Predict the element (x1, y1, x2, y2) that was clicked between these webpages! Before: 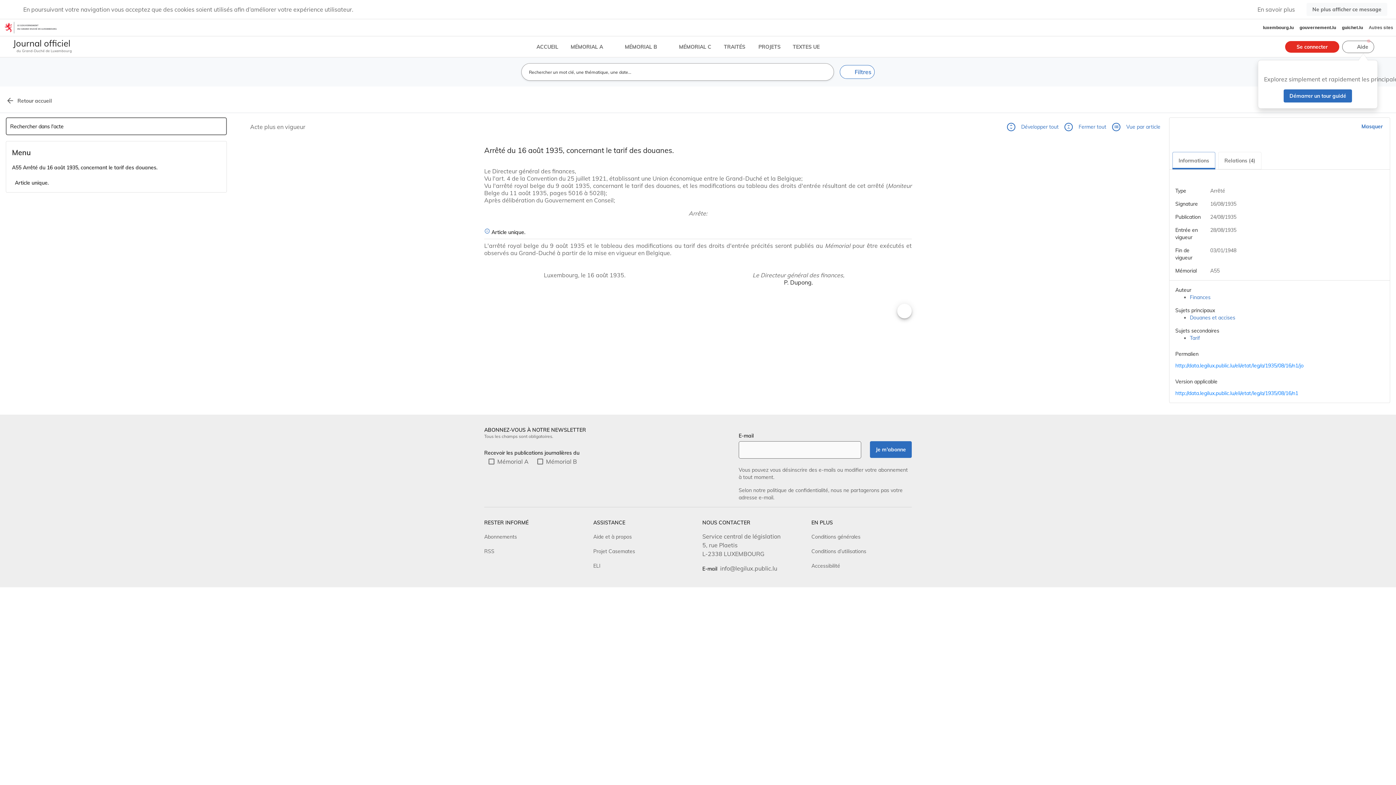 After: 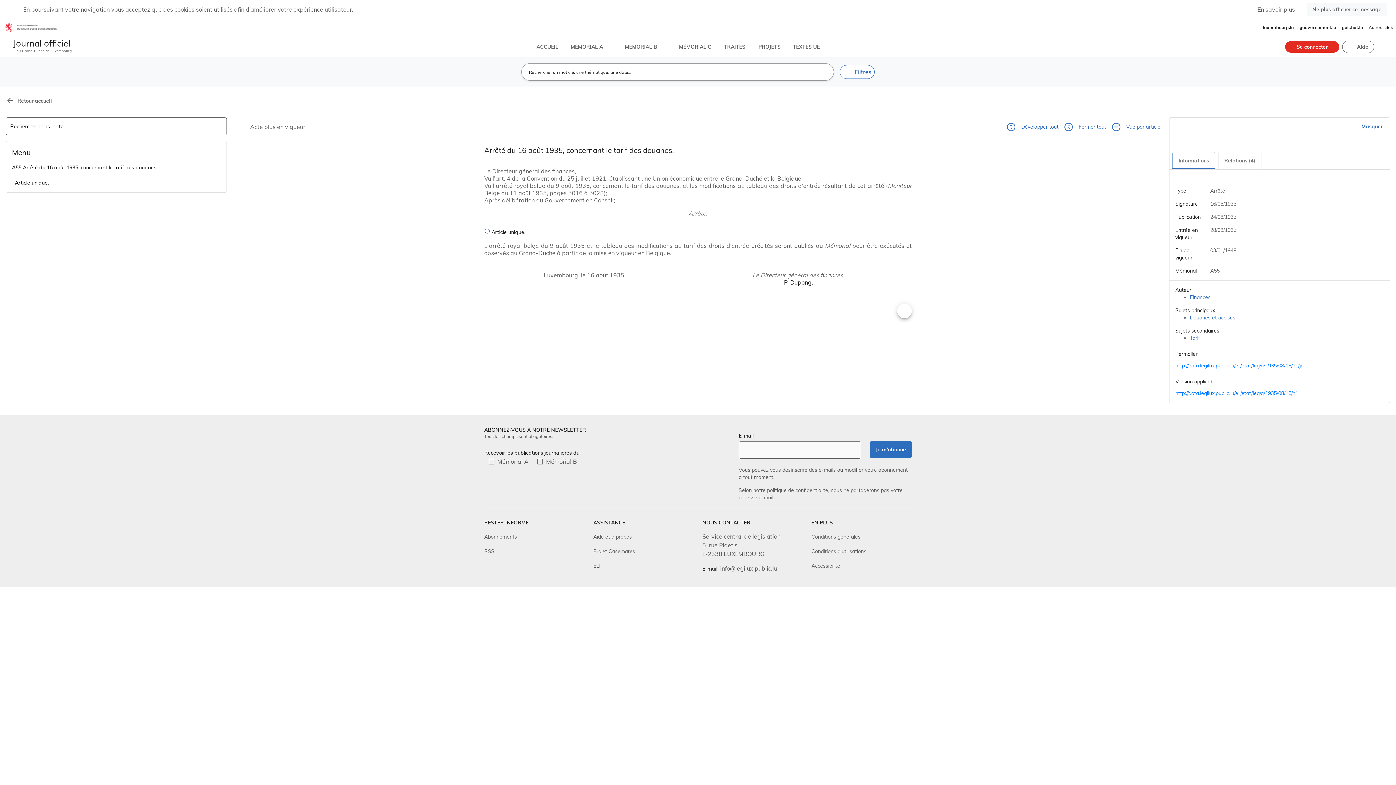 Action: bbox: (1363, 59, 1377, 74)